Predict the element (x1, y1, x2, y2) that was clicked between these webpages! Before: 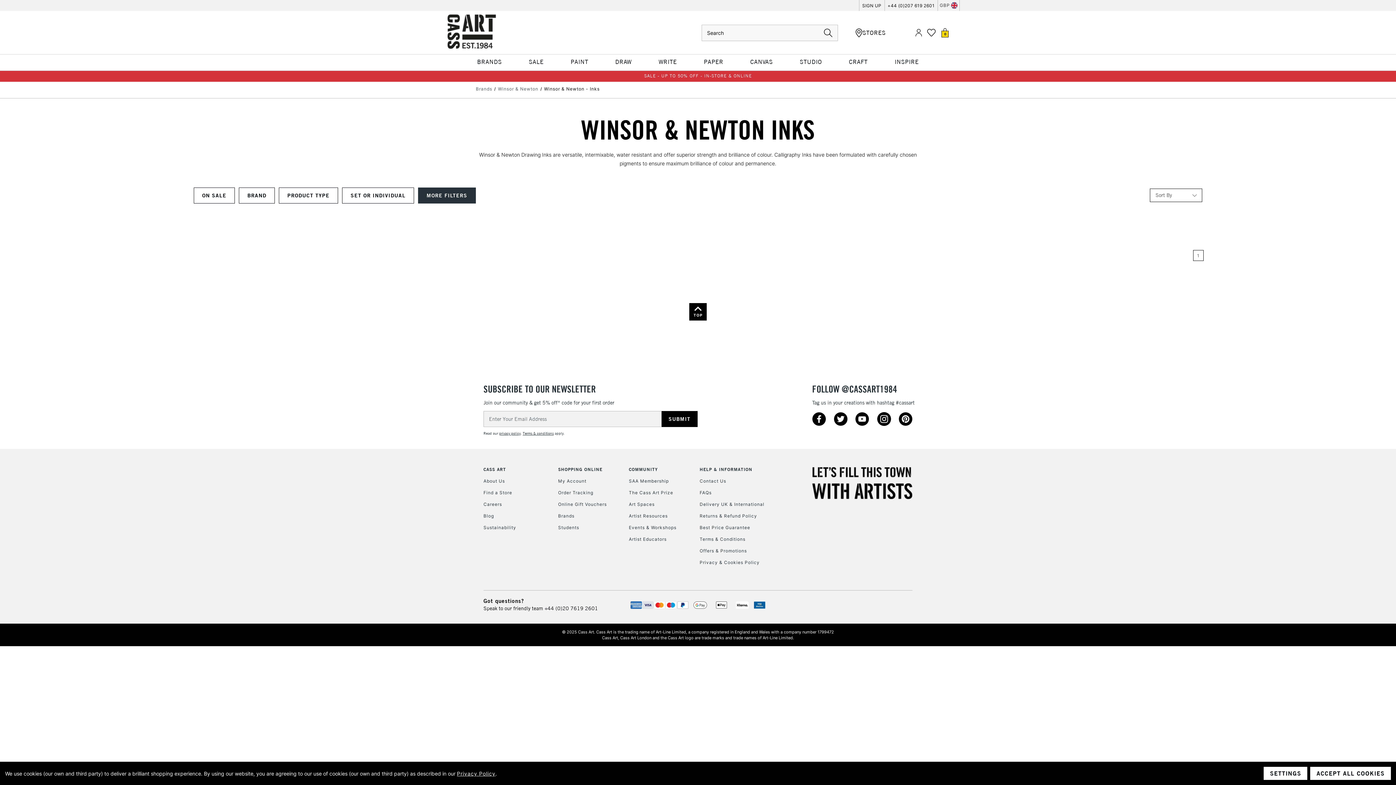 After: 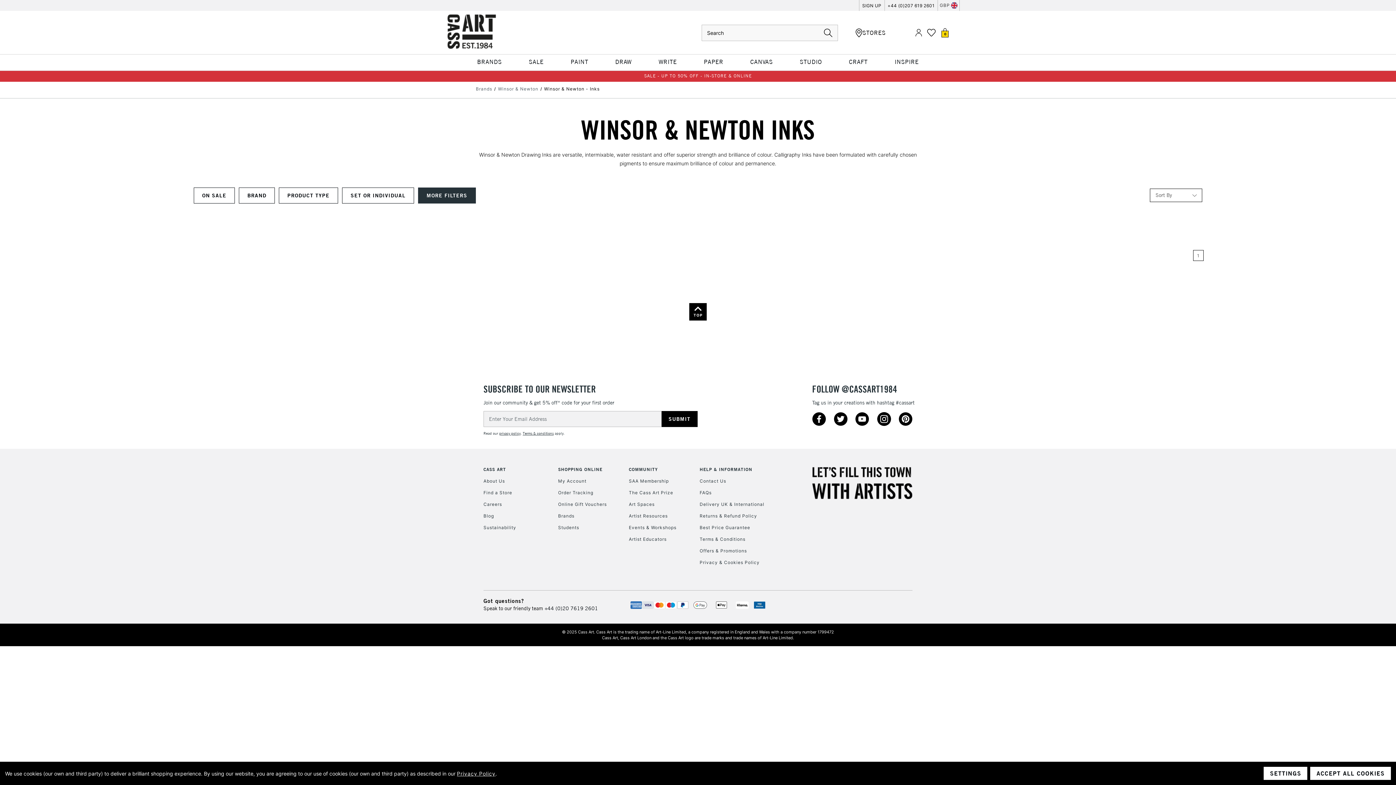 Action: bbox: (898, 412, 912, 426)